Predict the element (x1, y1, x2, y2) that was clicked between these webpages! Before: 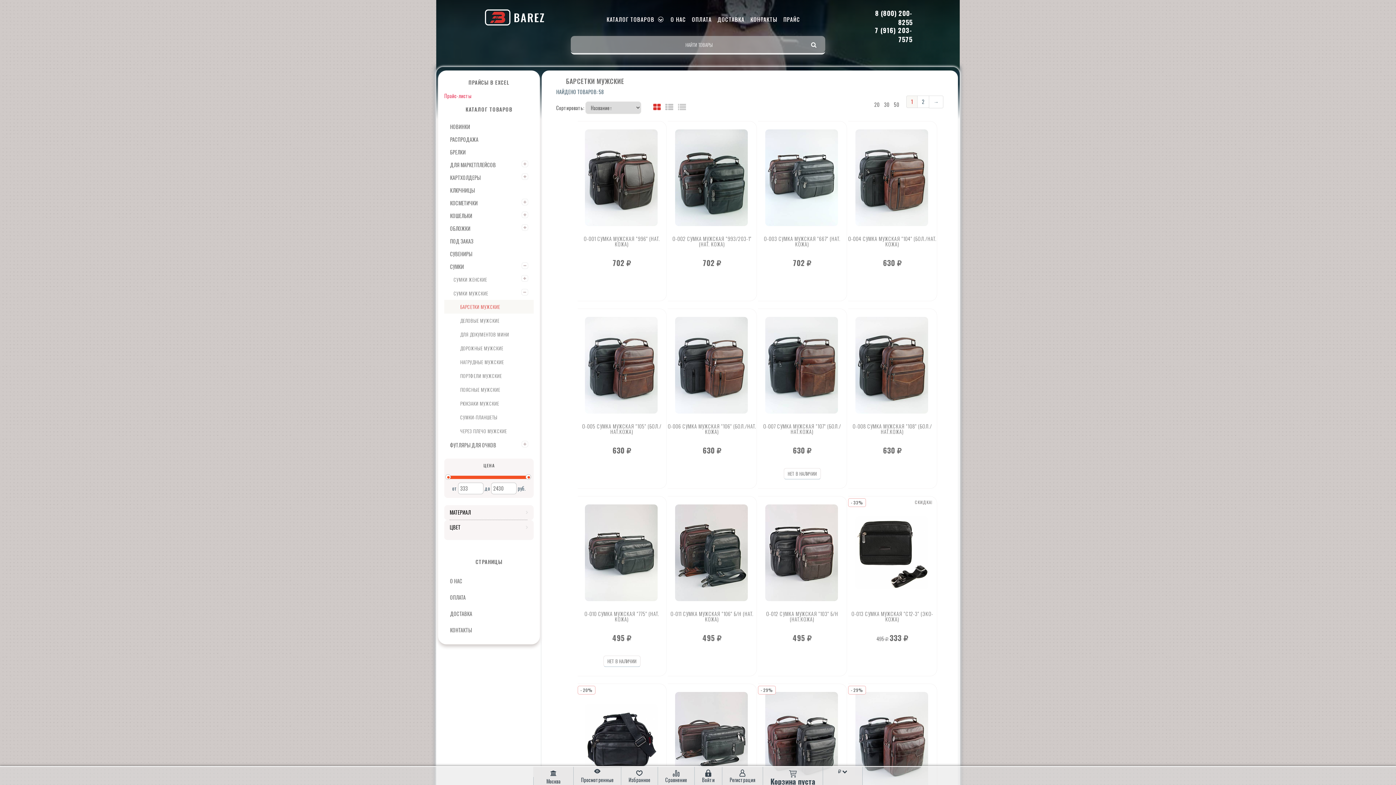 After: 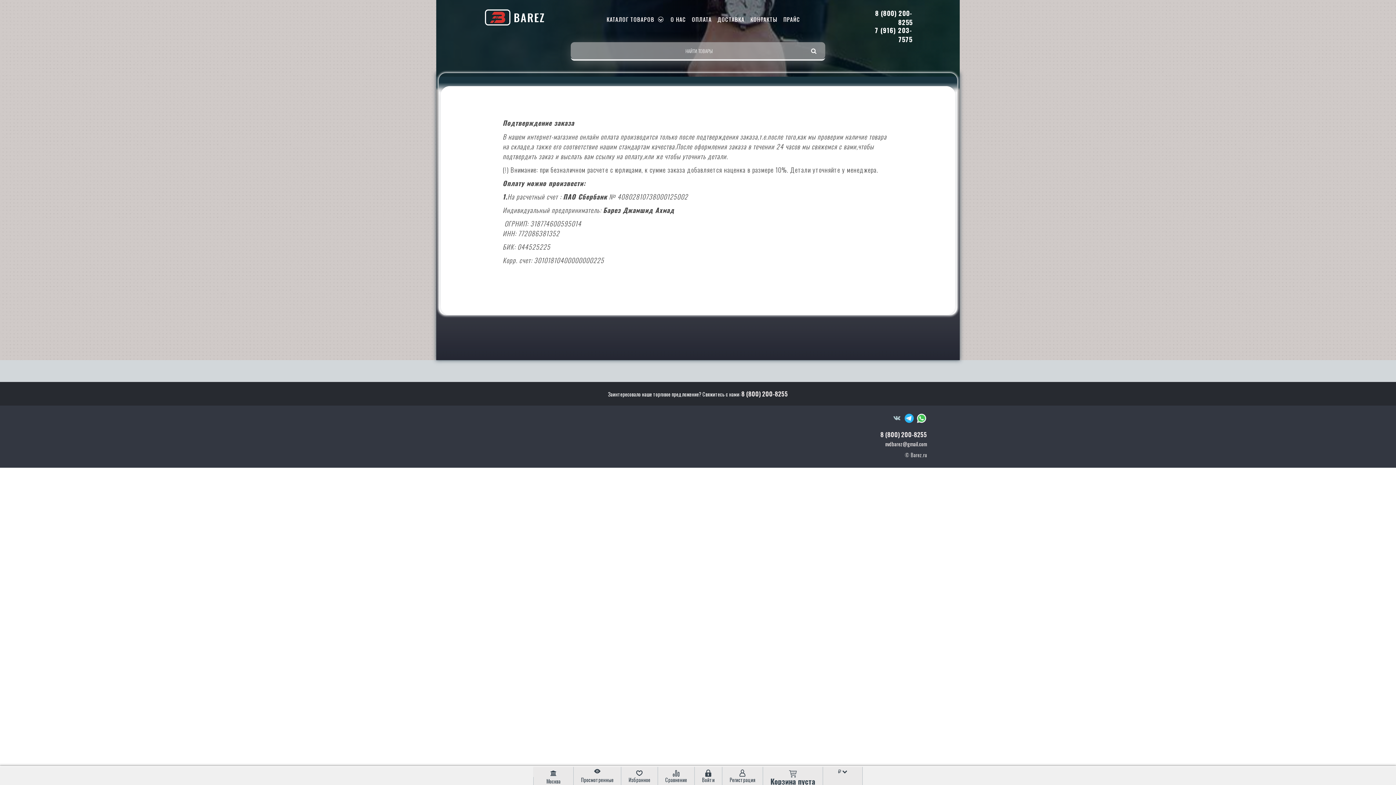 Action: label: ОПЛАТА bbox: (444, 591, 533, 604)